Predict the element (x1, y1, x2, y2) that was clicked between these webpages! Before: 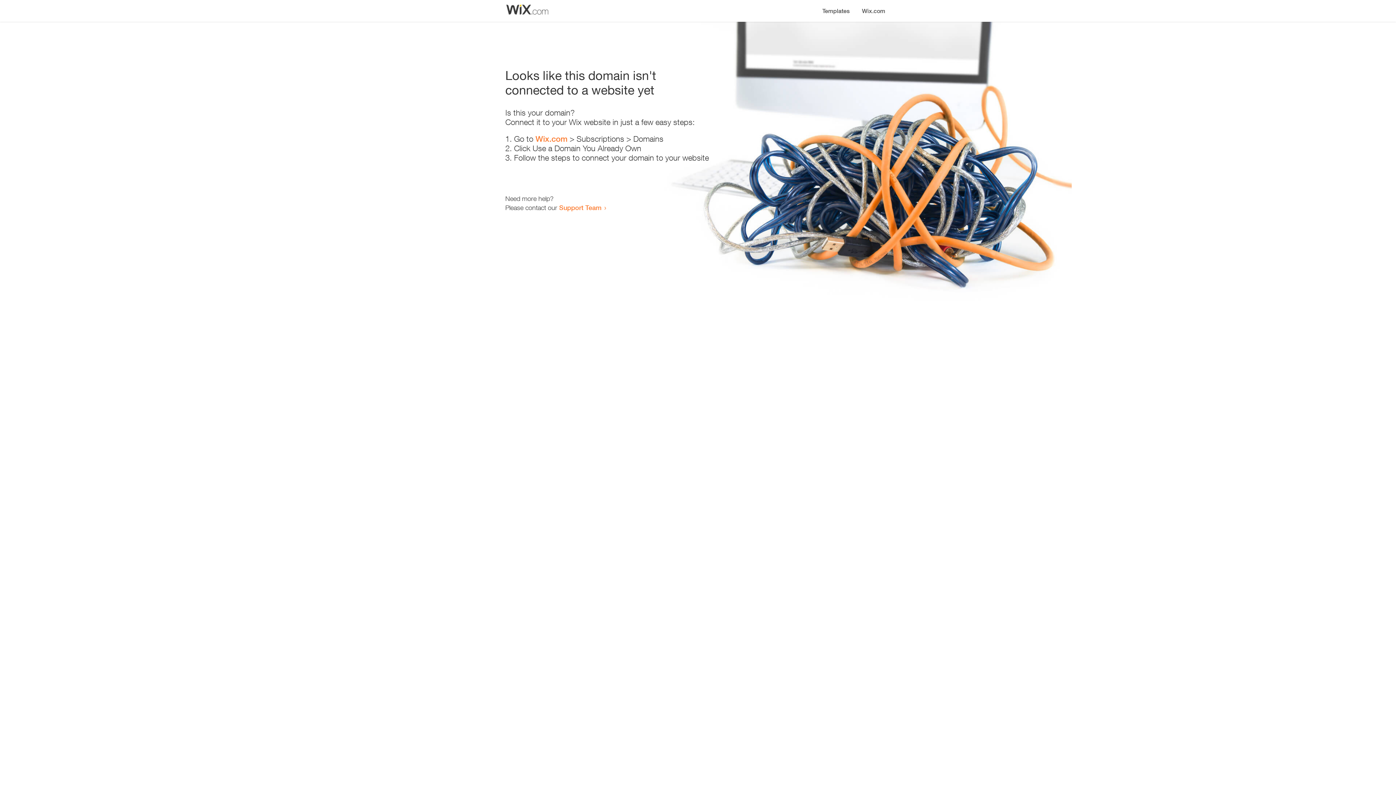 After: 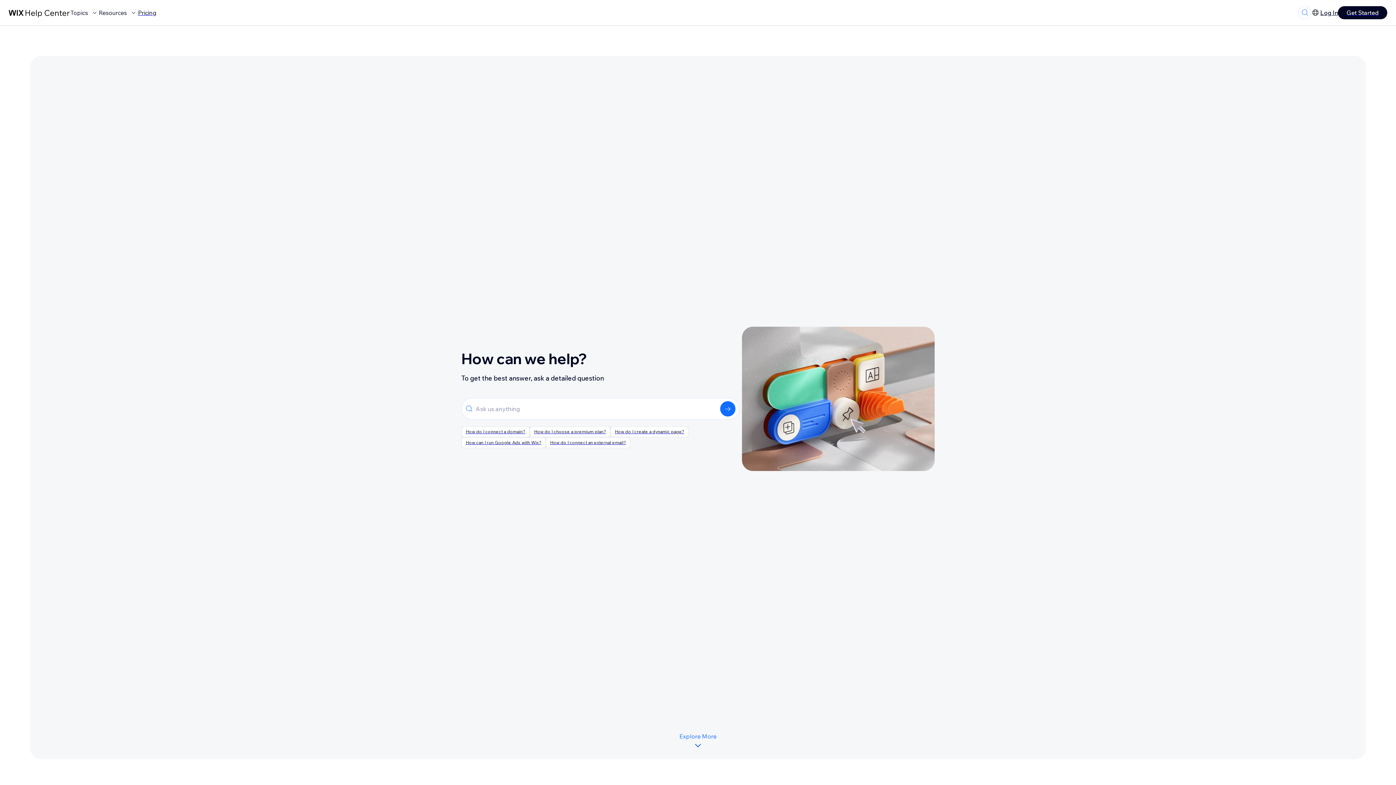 Action: label: Support Team bbox: (559, 203, 601, 211)